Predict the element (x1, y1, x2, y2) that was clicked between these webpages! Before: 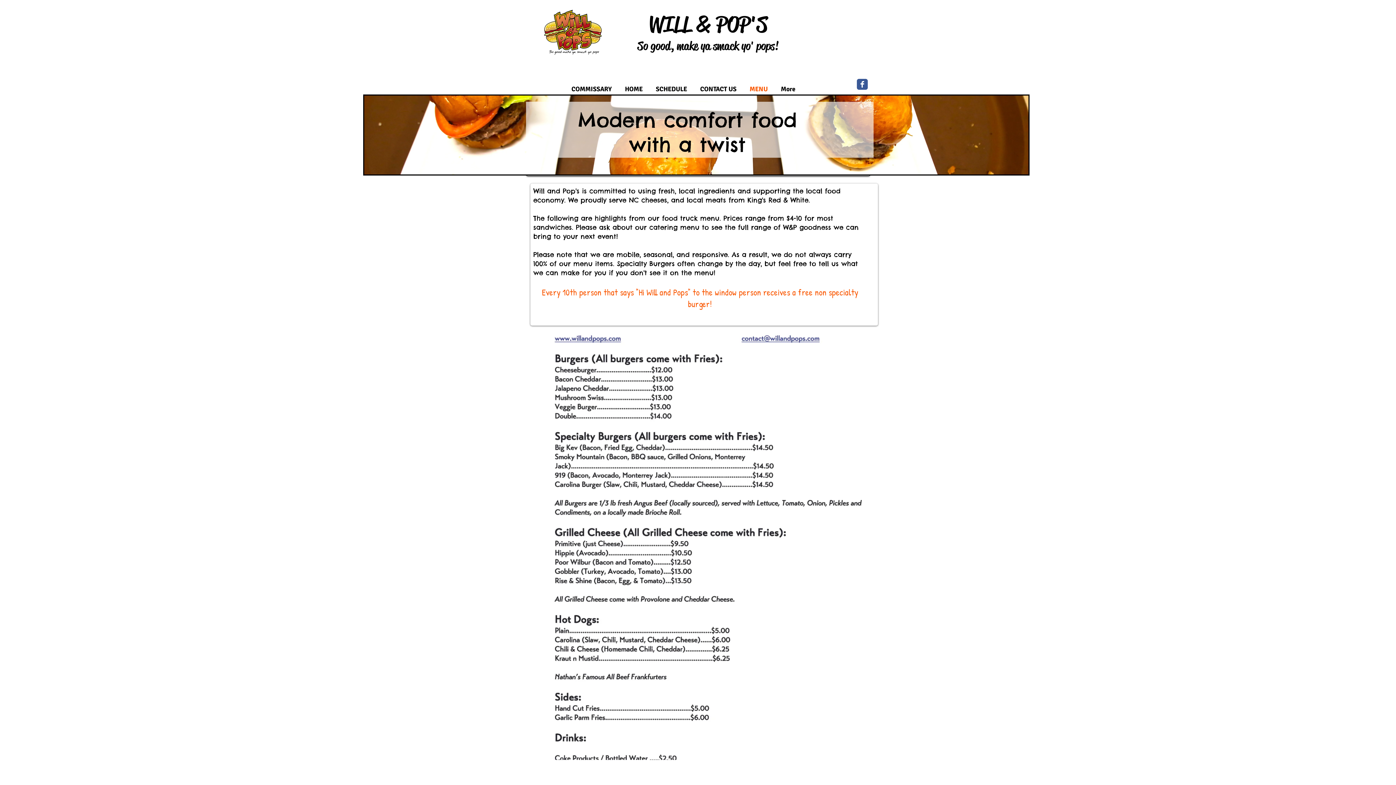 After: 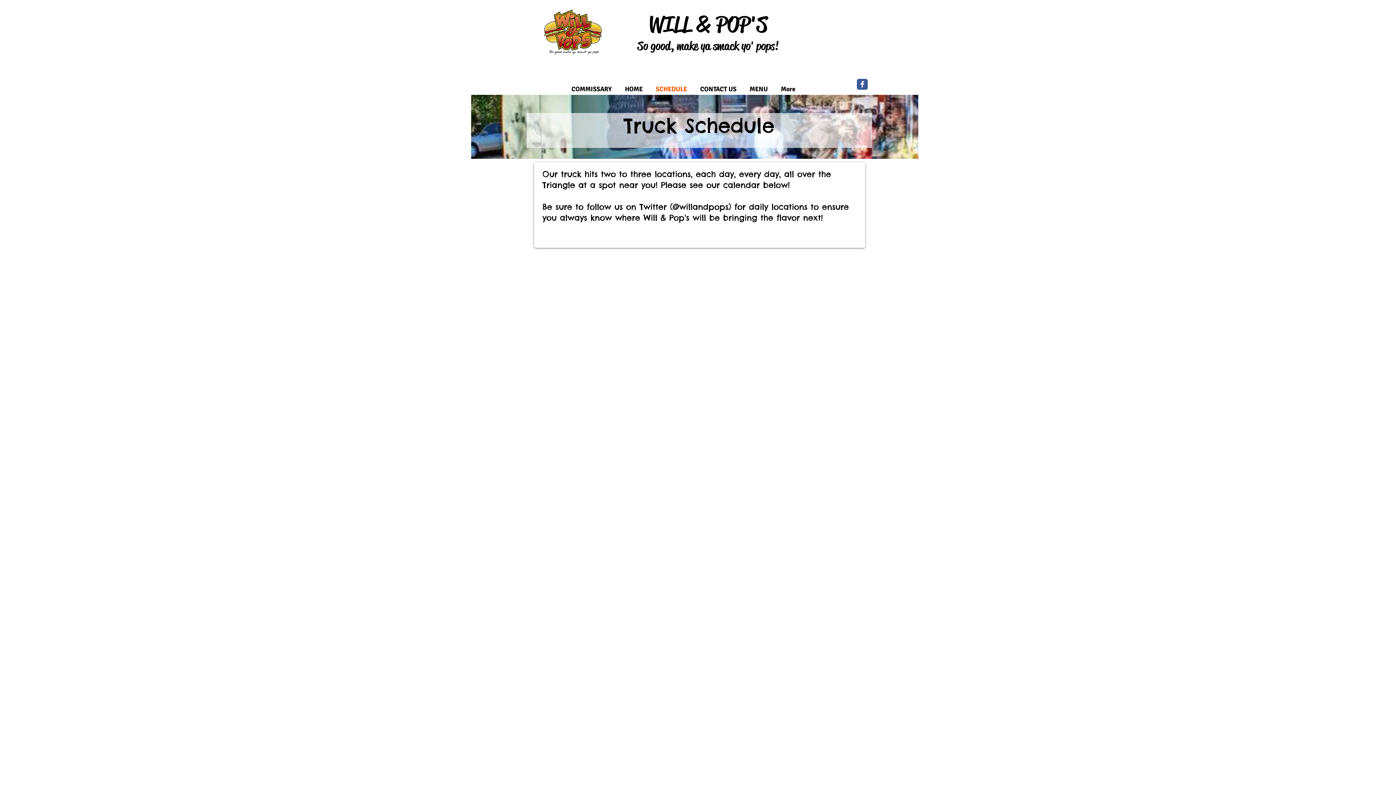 Action: label: SCHEDULE bbox: (649, 84, 693, 94)